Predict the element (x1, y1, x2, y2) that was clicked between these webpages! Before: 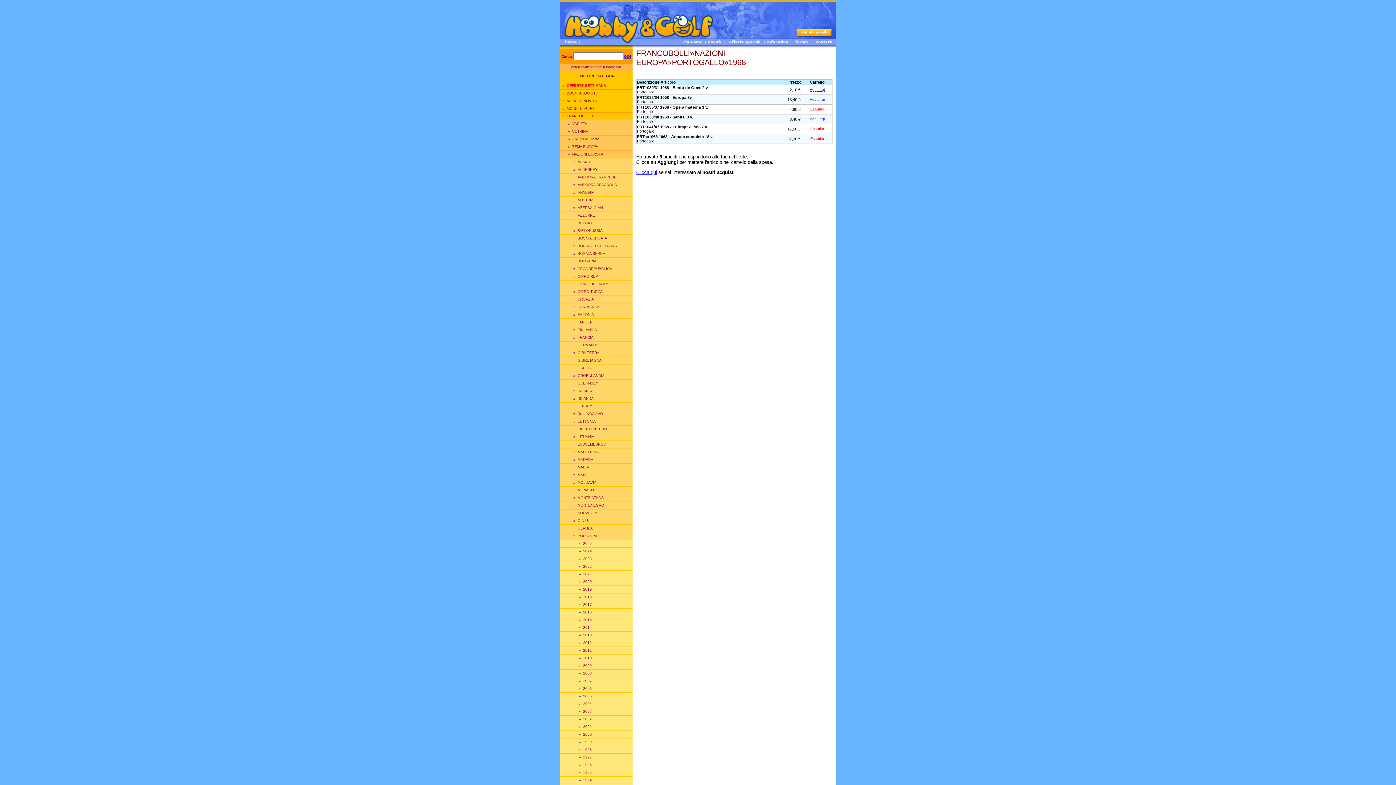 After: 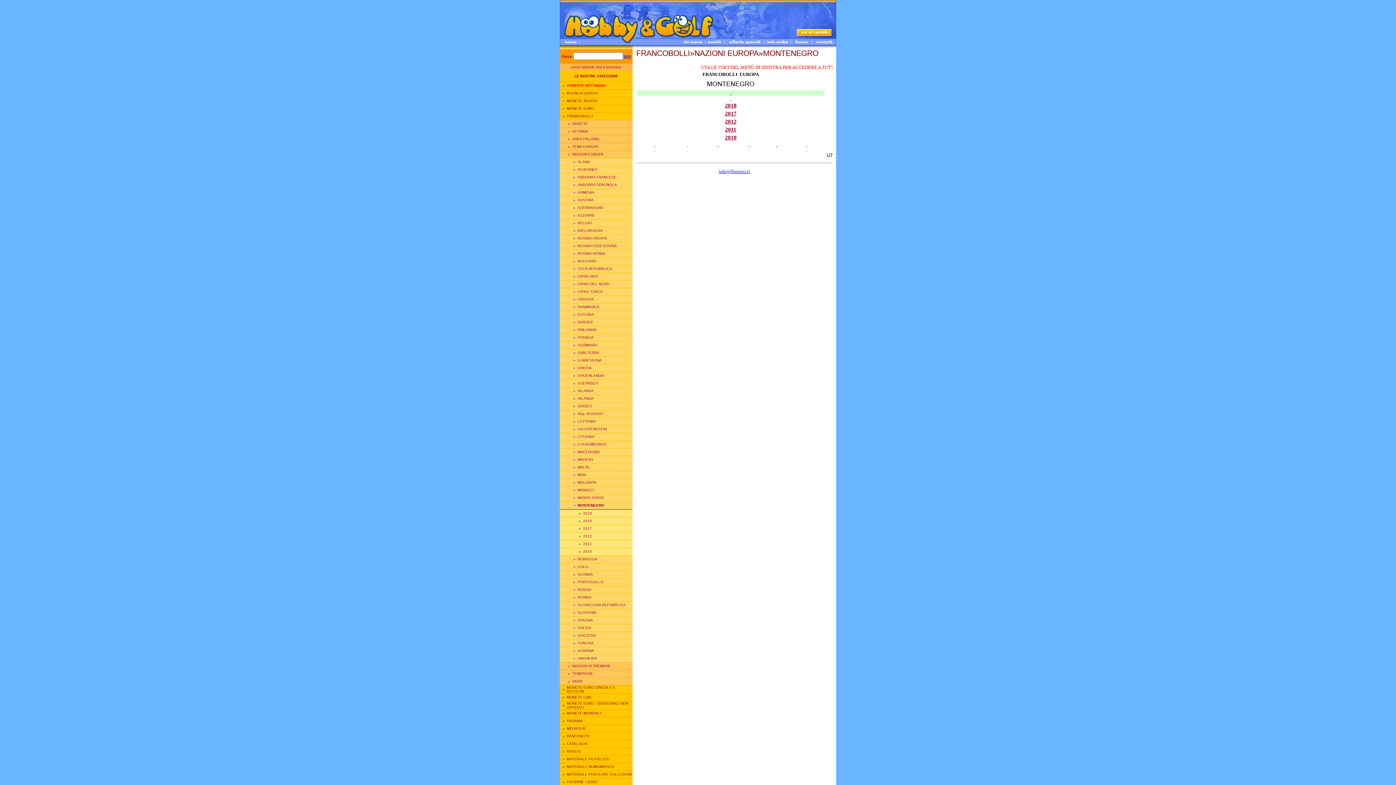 Action: label: MONTENEGRO bbox: (577, 503, 604, 507)